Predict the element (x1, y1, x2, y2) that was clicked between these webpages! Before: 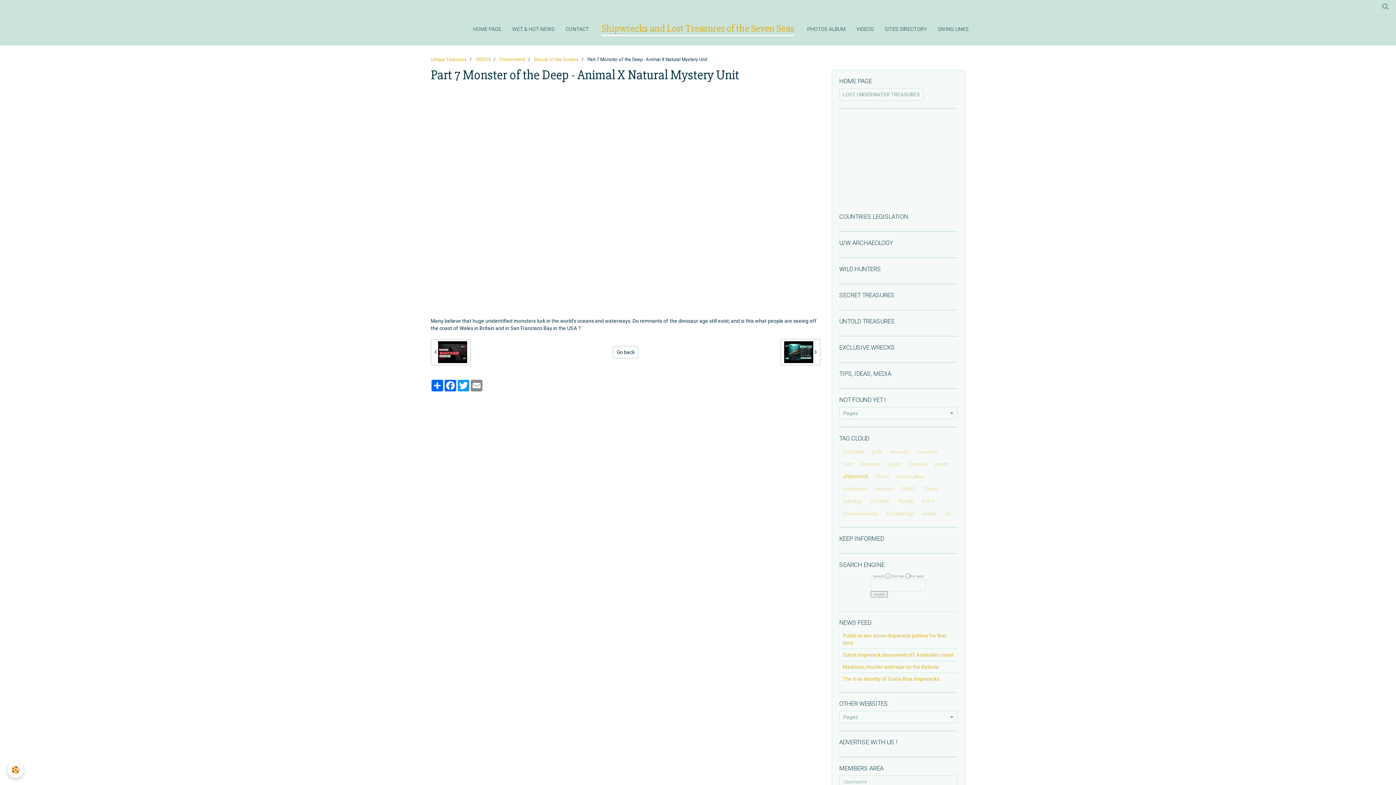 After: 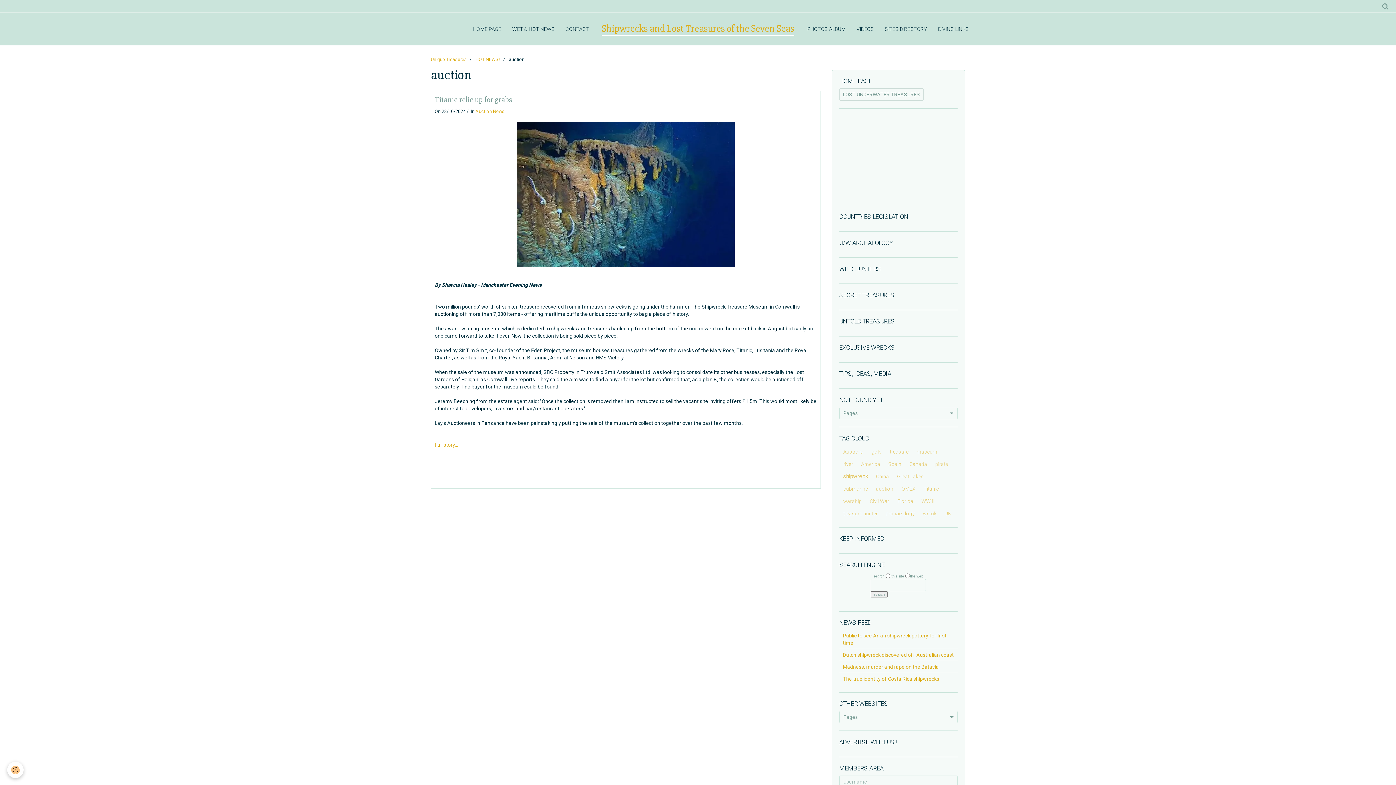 Action: bbox: (872, 482, 897, 495) label: auction